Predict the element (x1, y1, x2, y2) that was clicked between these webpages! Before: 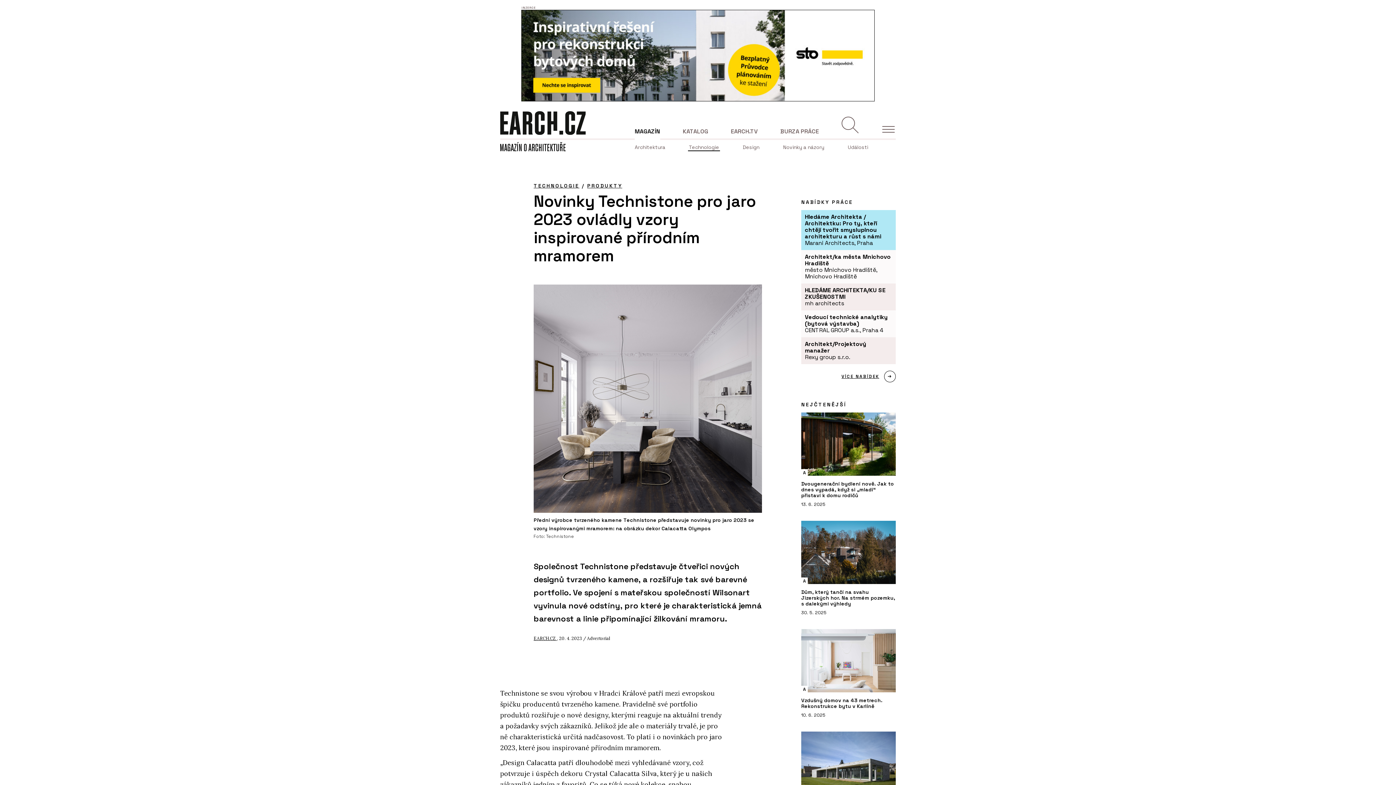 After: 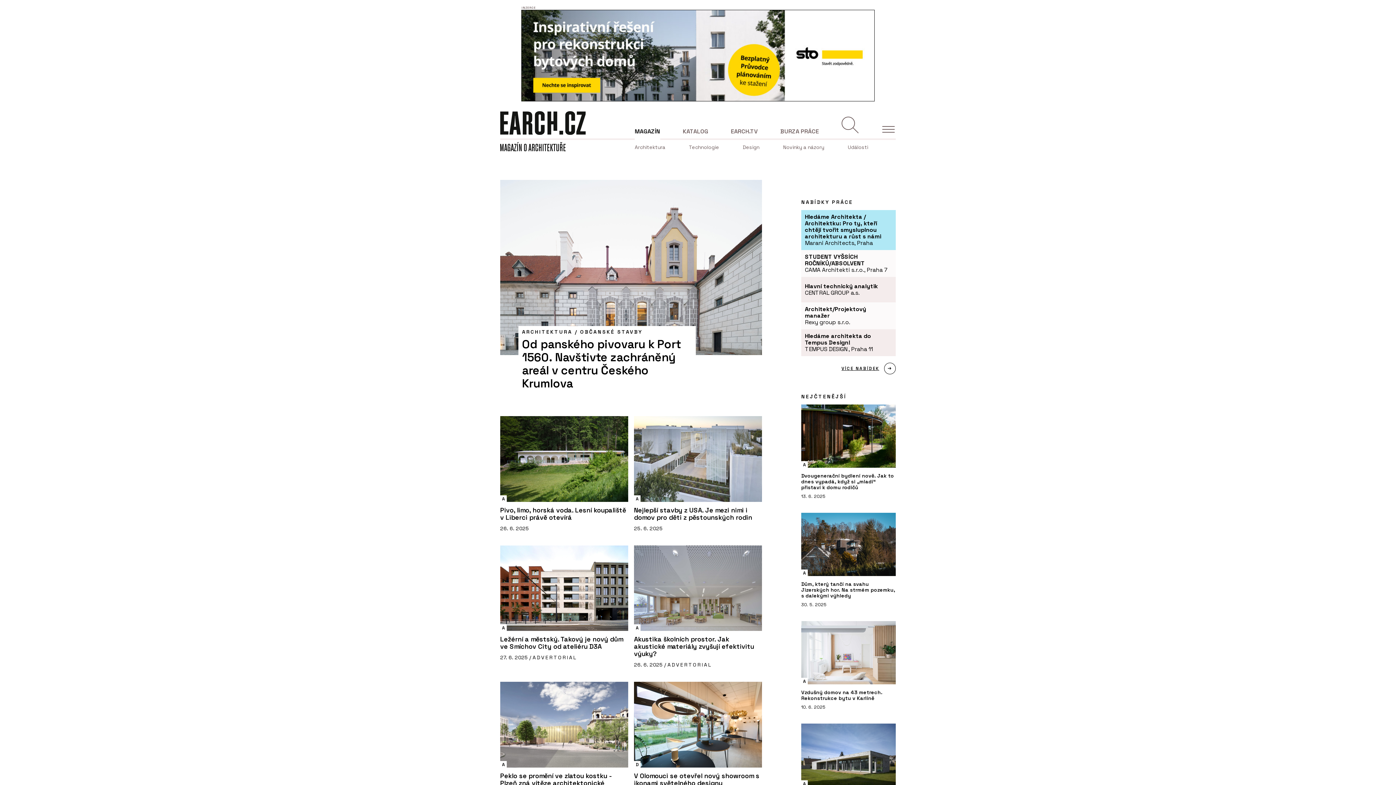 Action: label: MAGAZÍN bbox: (634, 127, 660, 135)